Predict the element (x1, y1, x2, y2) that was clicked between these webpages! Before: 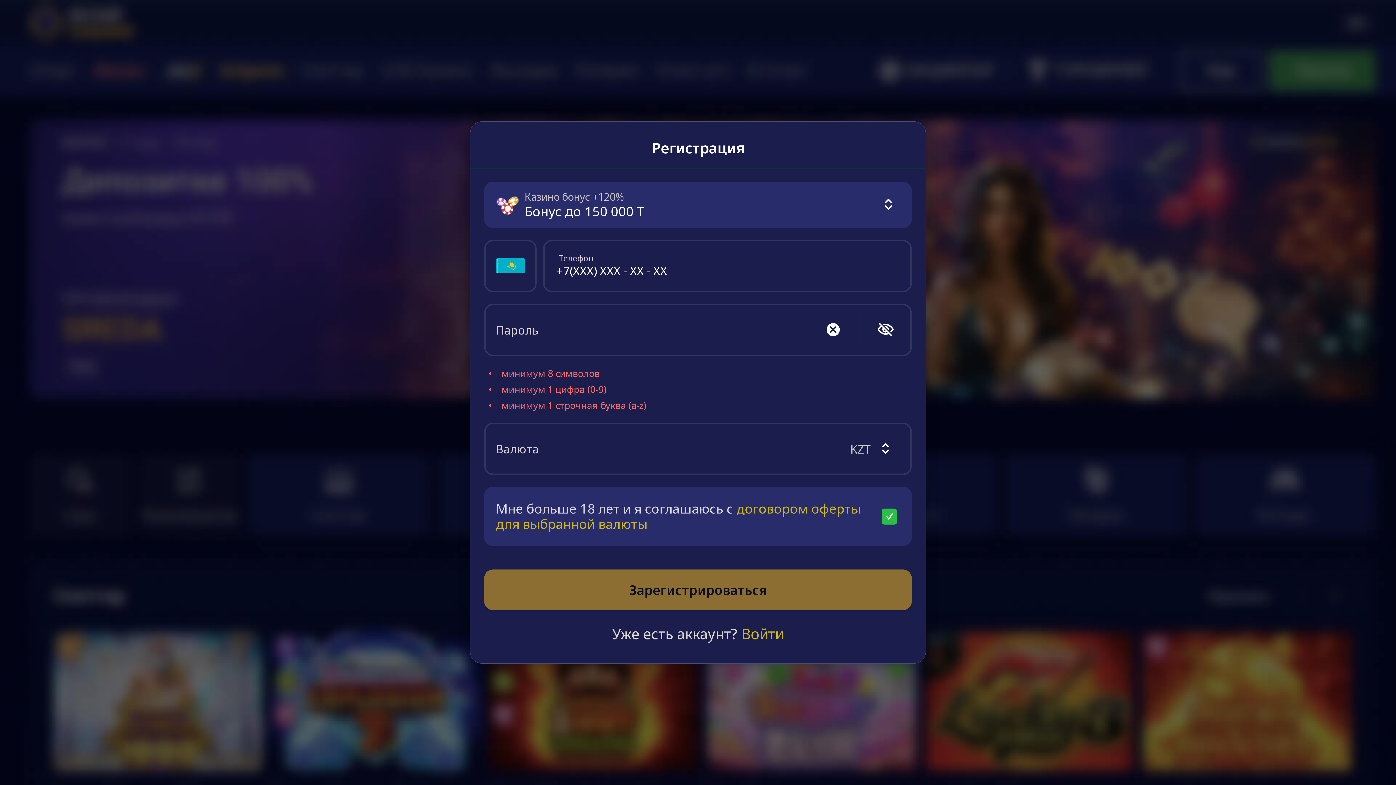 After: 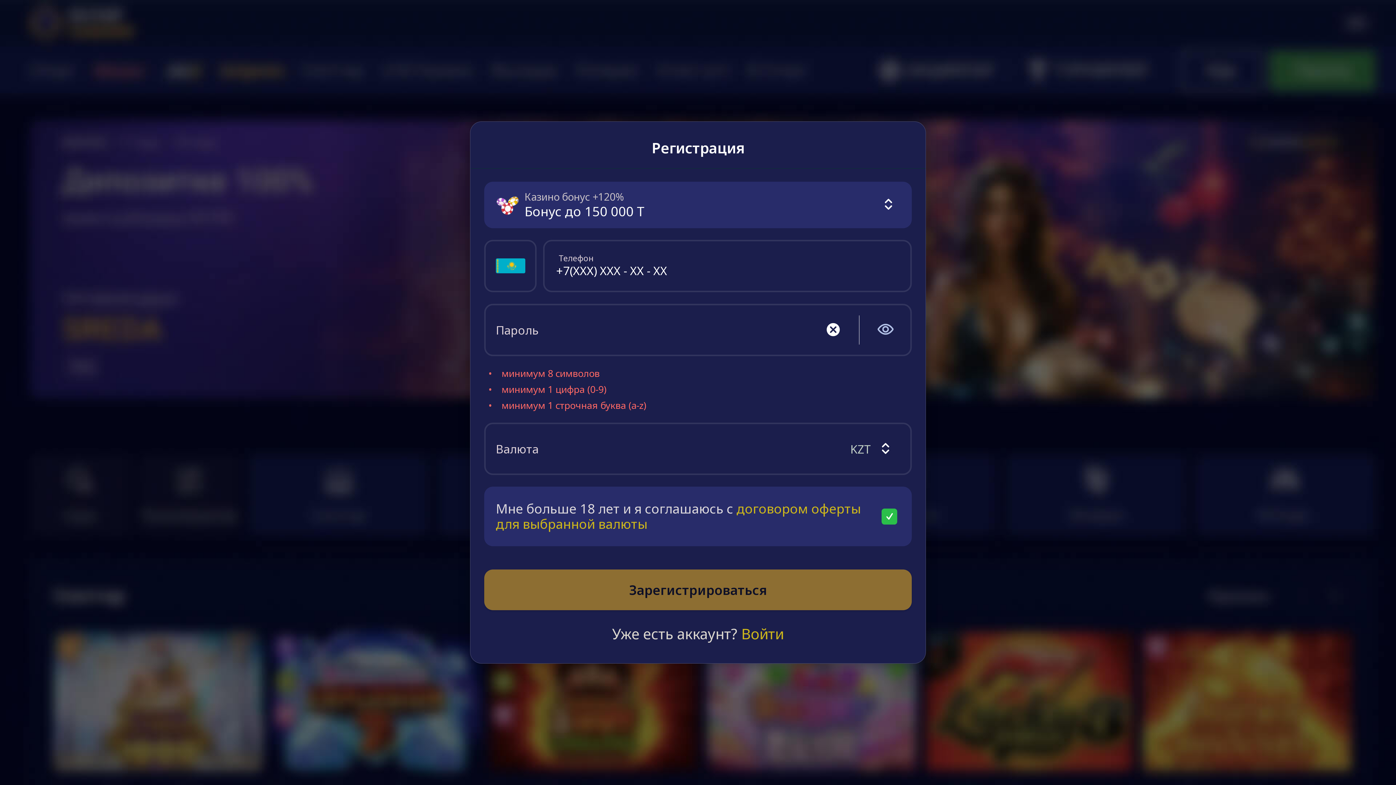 Action: bbox: (859, 303, 912, 356)